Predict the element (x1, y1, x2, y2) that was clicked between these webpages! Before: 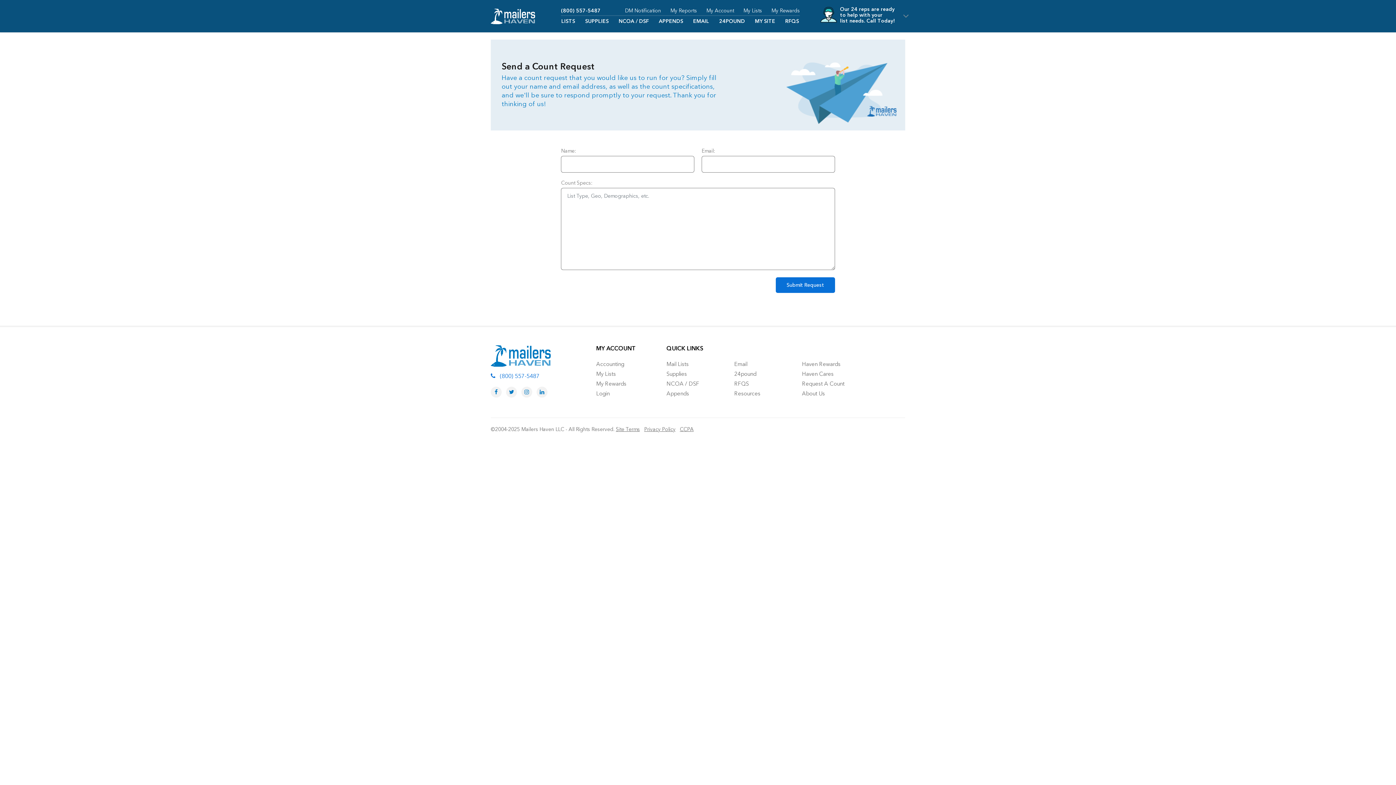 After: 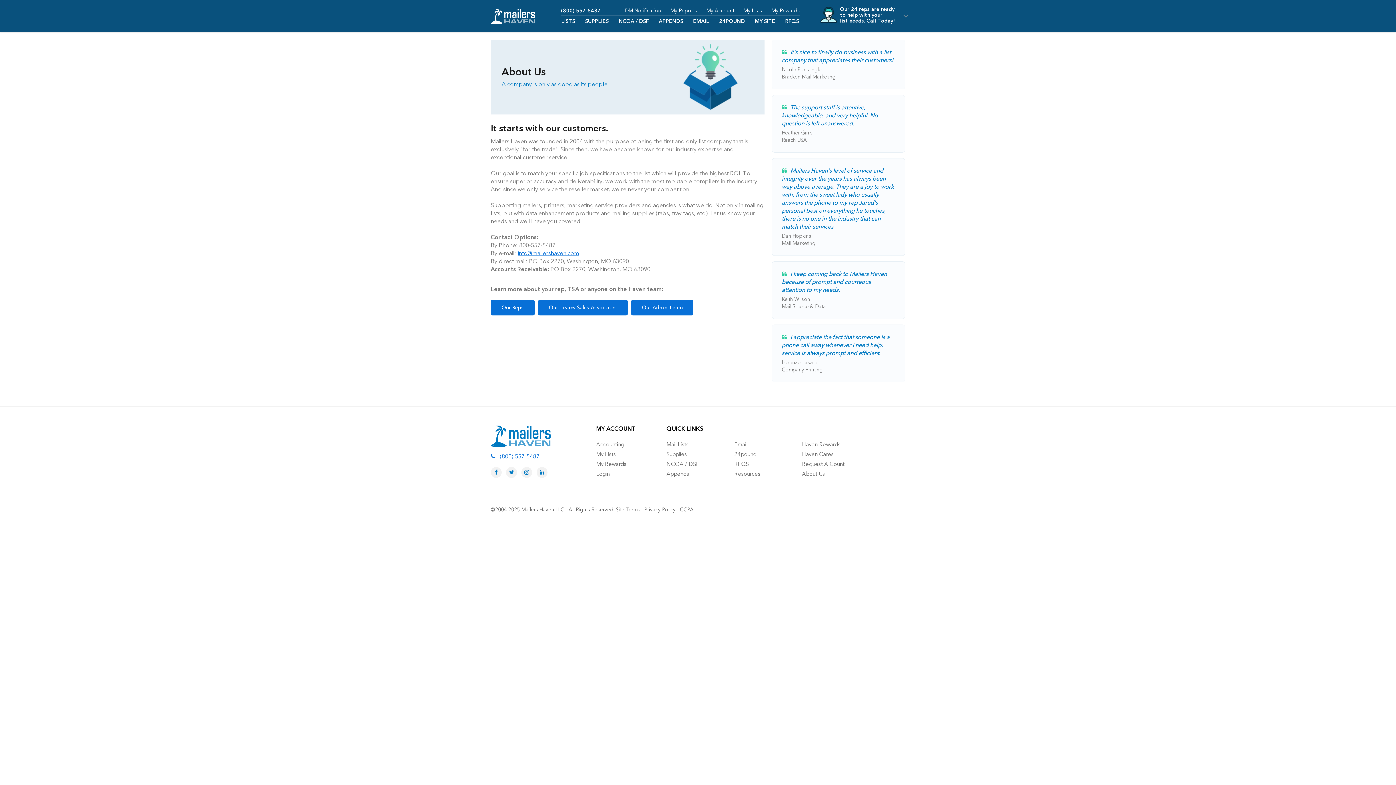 Action: label: About Us bbox: (802, 390, 825, 397)